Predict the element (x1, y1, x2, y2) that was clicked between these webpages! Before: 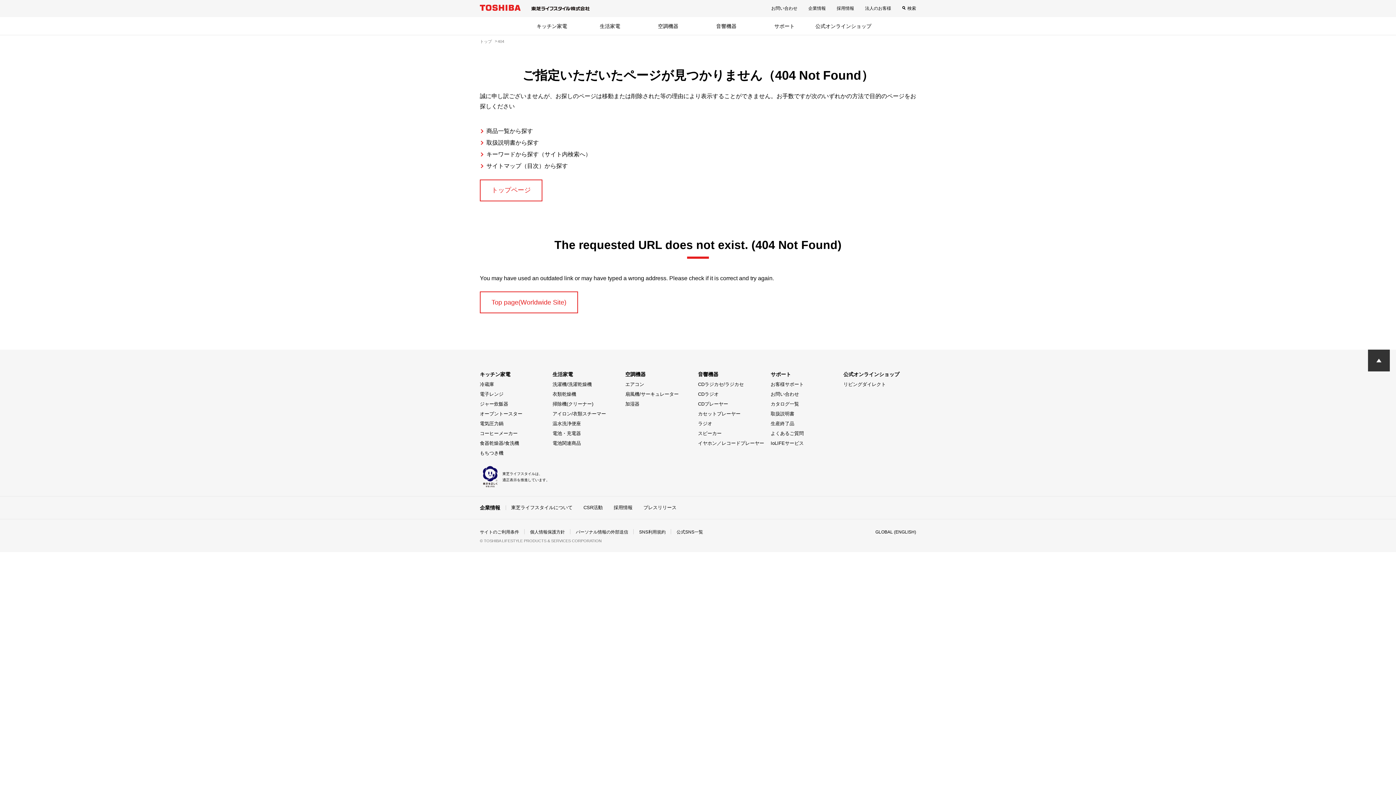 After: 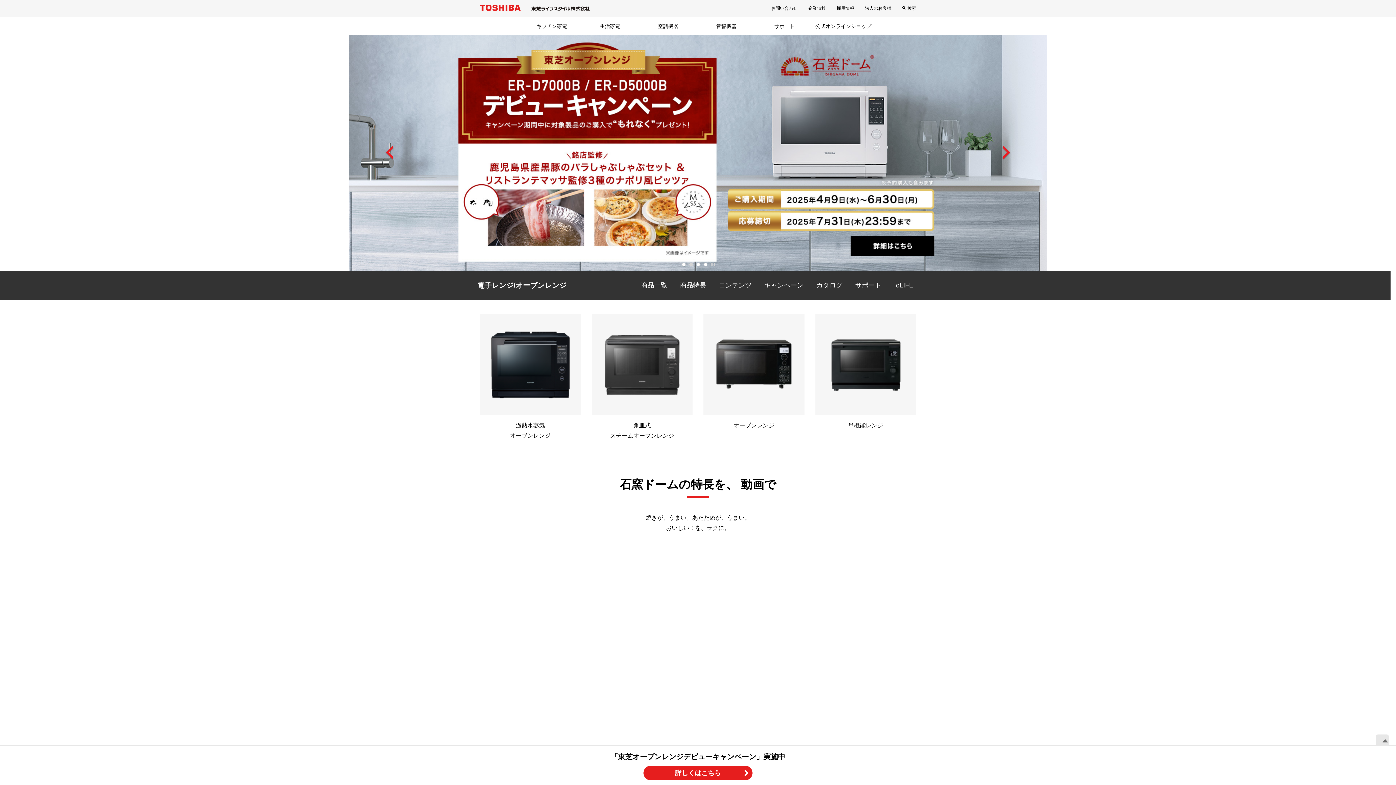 Action: bbox: (480, 390, 503, 398) label: 電子レンジ